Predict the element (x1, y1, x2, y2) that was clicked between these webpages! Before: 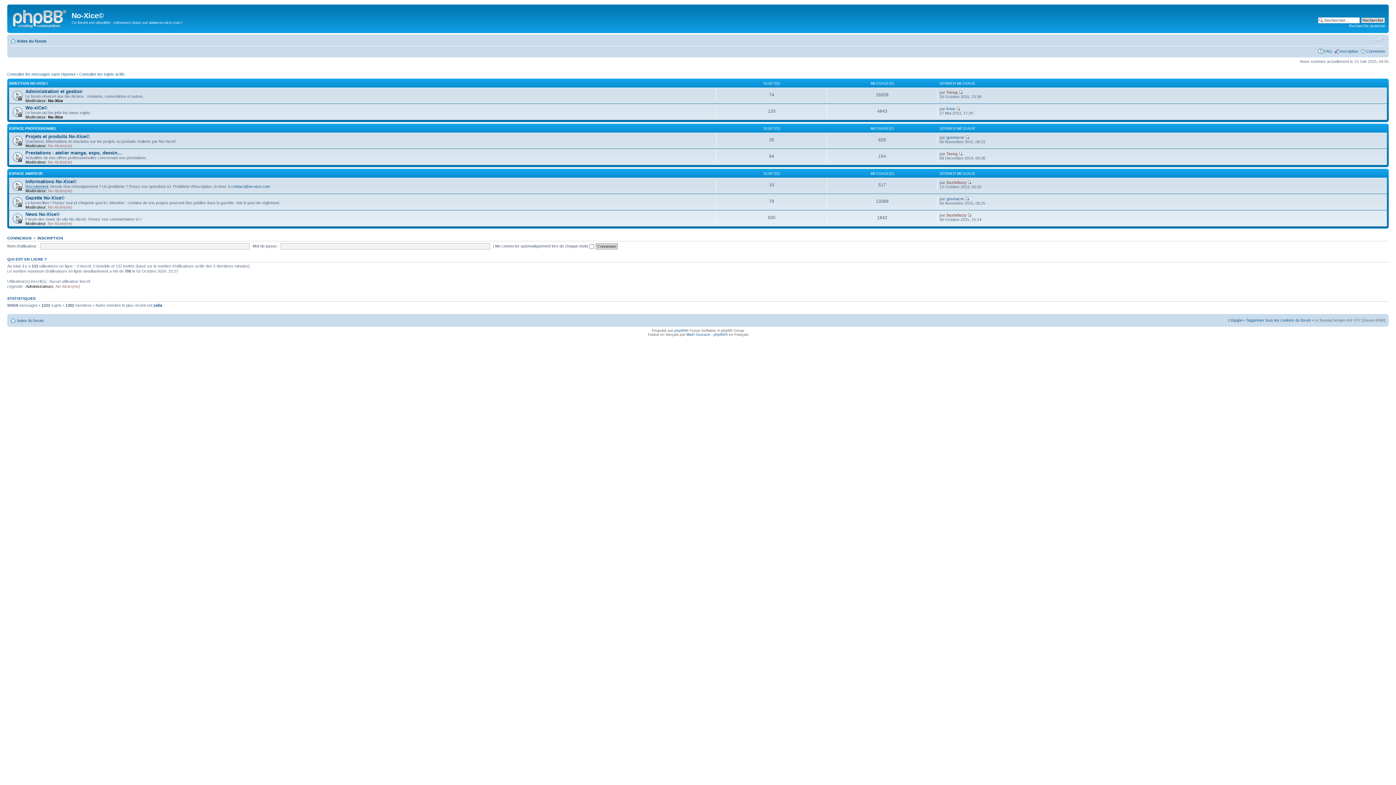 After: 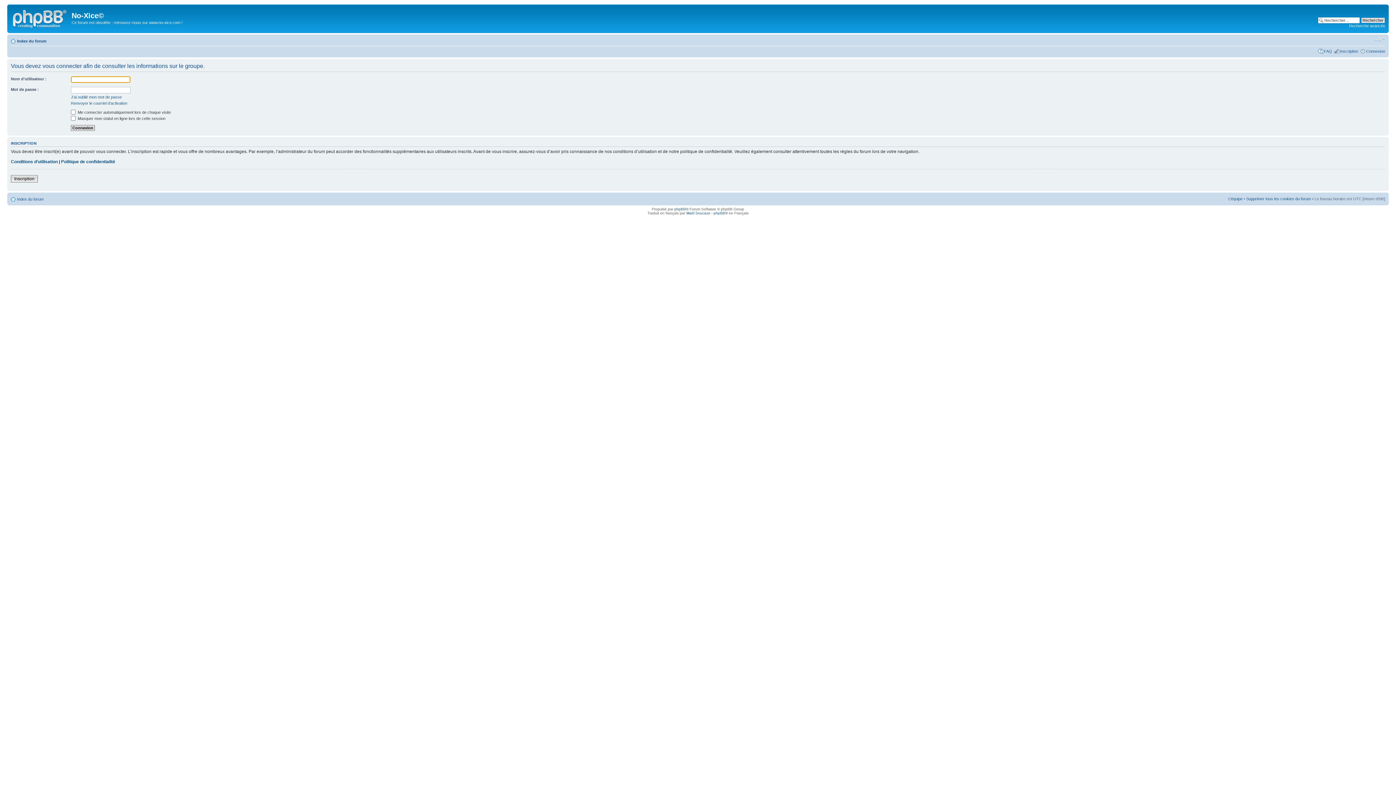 Action: bbox: (48, 160, 72, 164) label: No-Xicien(ne)